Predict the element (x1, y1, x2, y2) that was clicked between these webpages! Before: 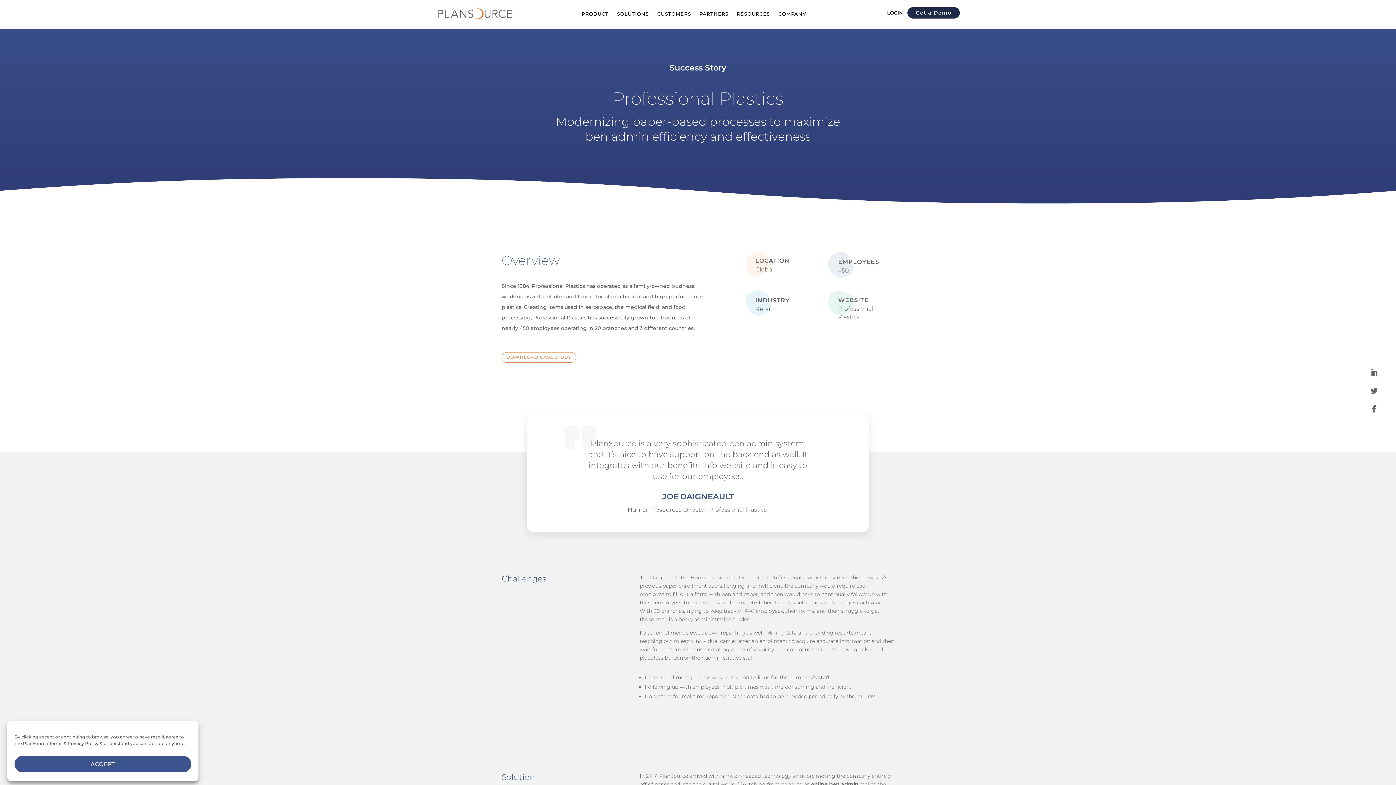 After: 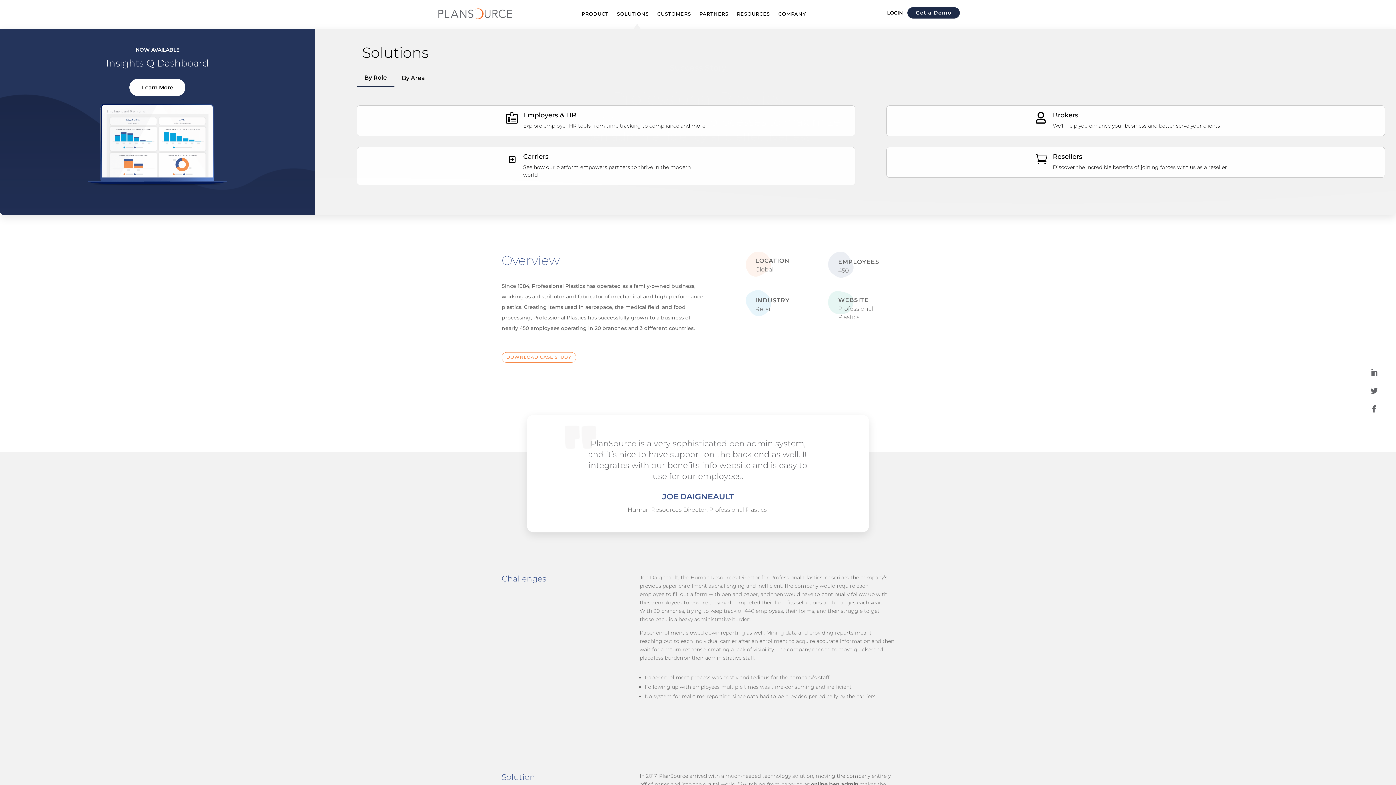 Action: label: SOLUTIONS
3
2 bbox: (617, 8, 657, 19)